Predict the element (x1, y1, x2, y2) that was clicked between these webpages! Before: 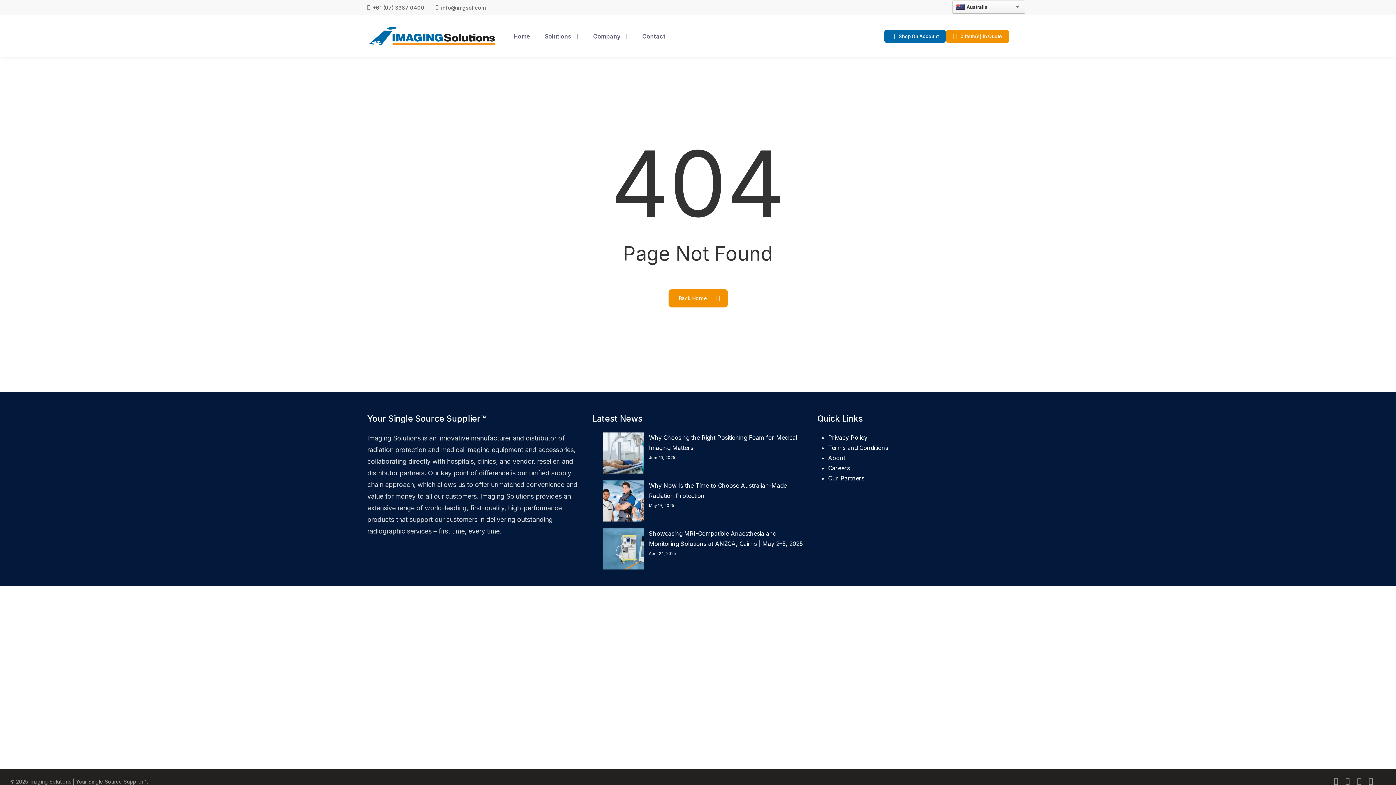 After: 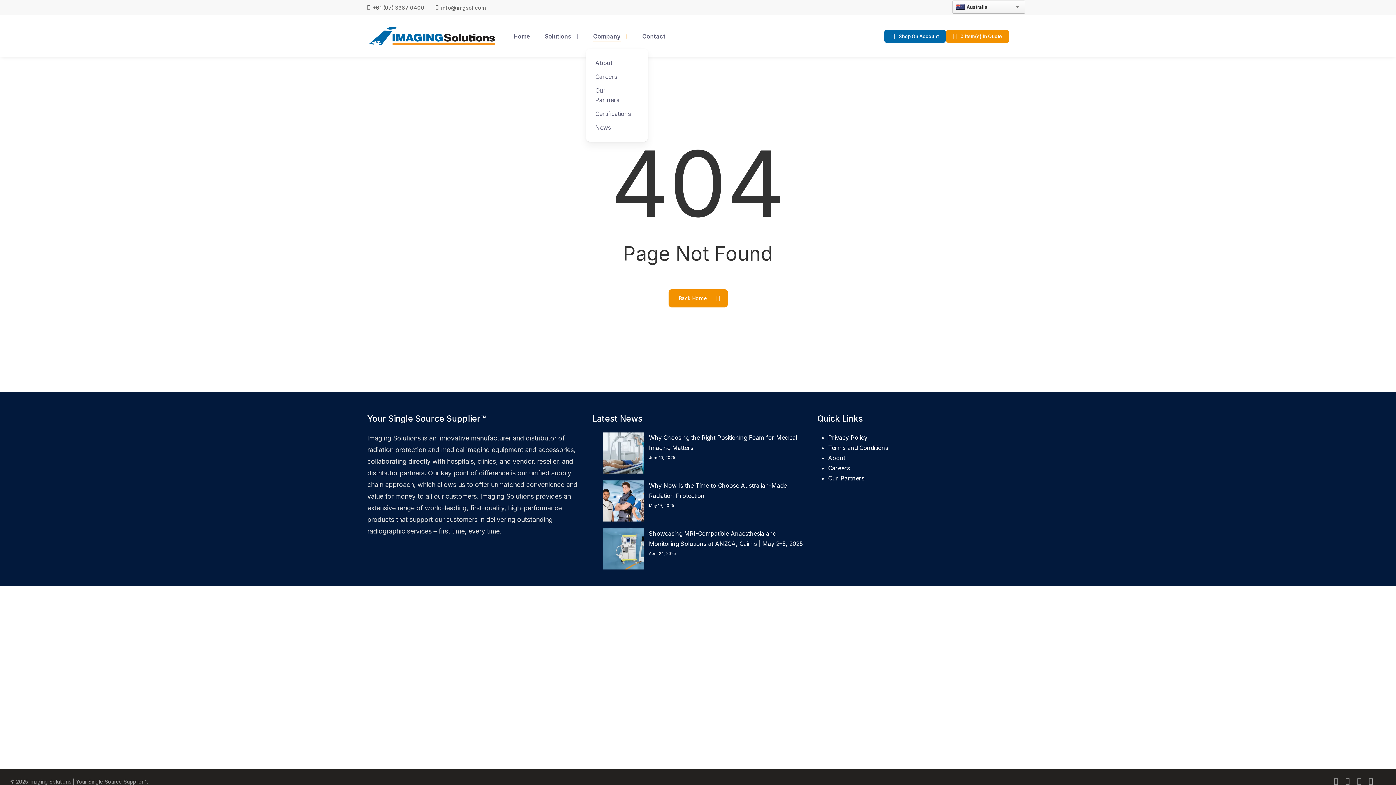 Action: label: Company bbox: (593, 32, 627, 40)